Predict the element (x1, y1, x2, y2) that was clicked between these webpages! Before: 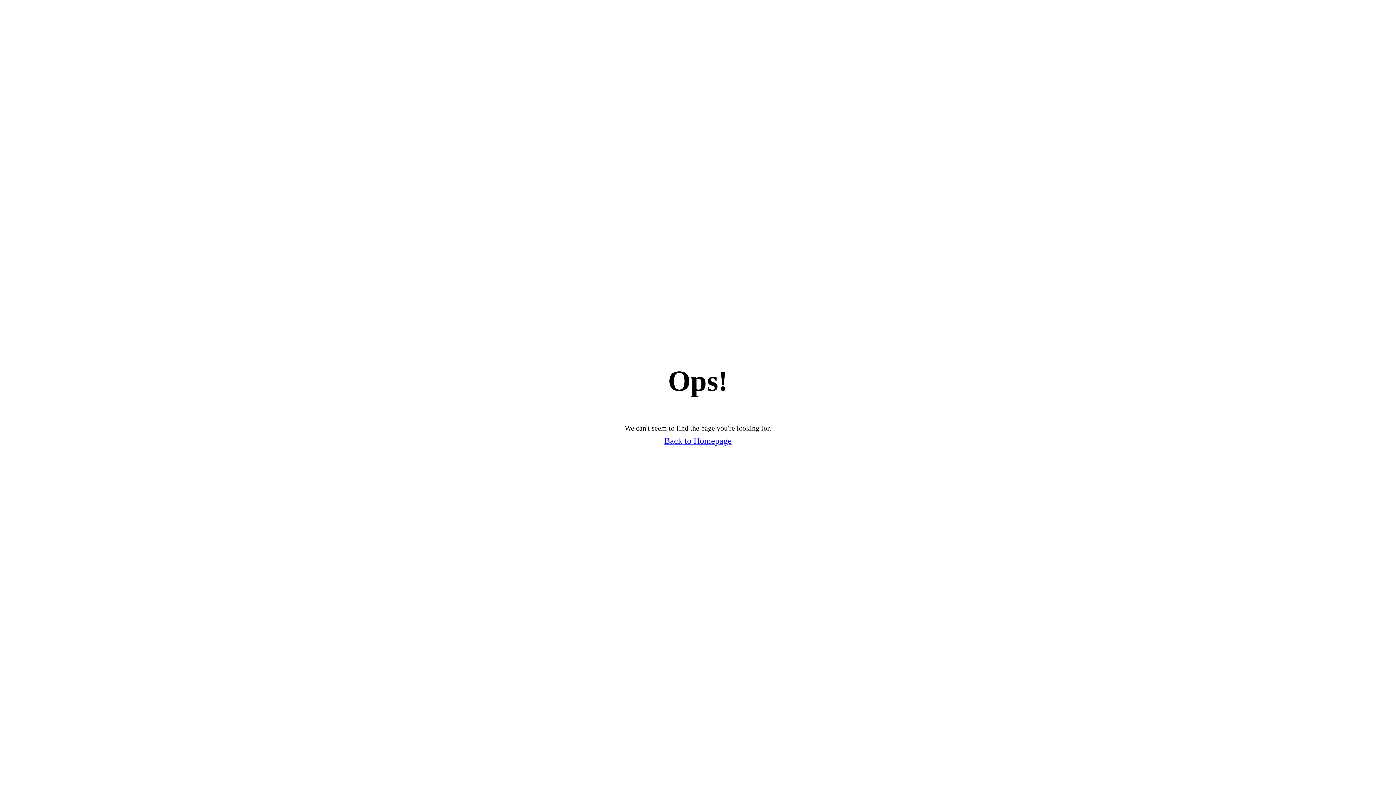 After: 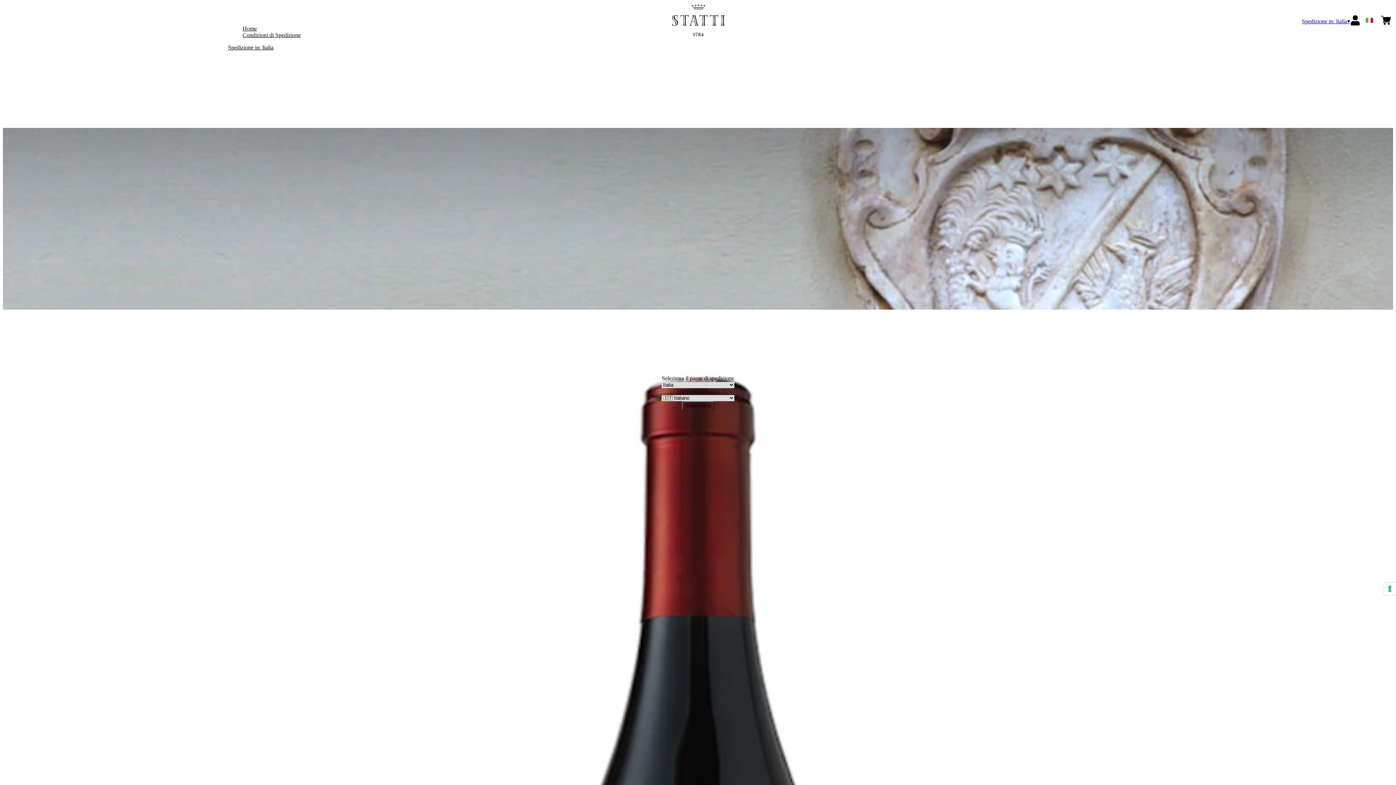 Action: label: Back to Homepage bbox: (664, 436, 732, 446)